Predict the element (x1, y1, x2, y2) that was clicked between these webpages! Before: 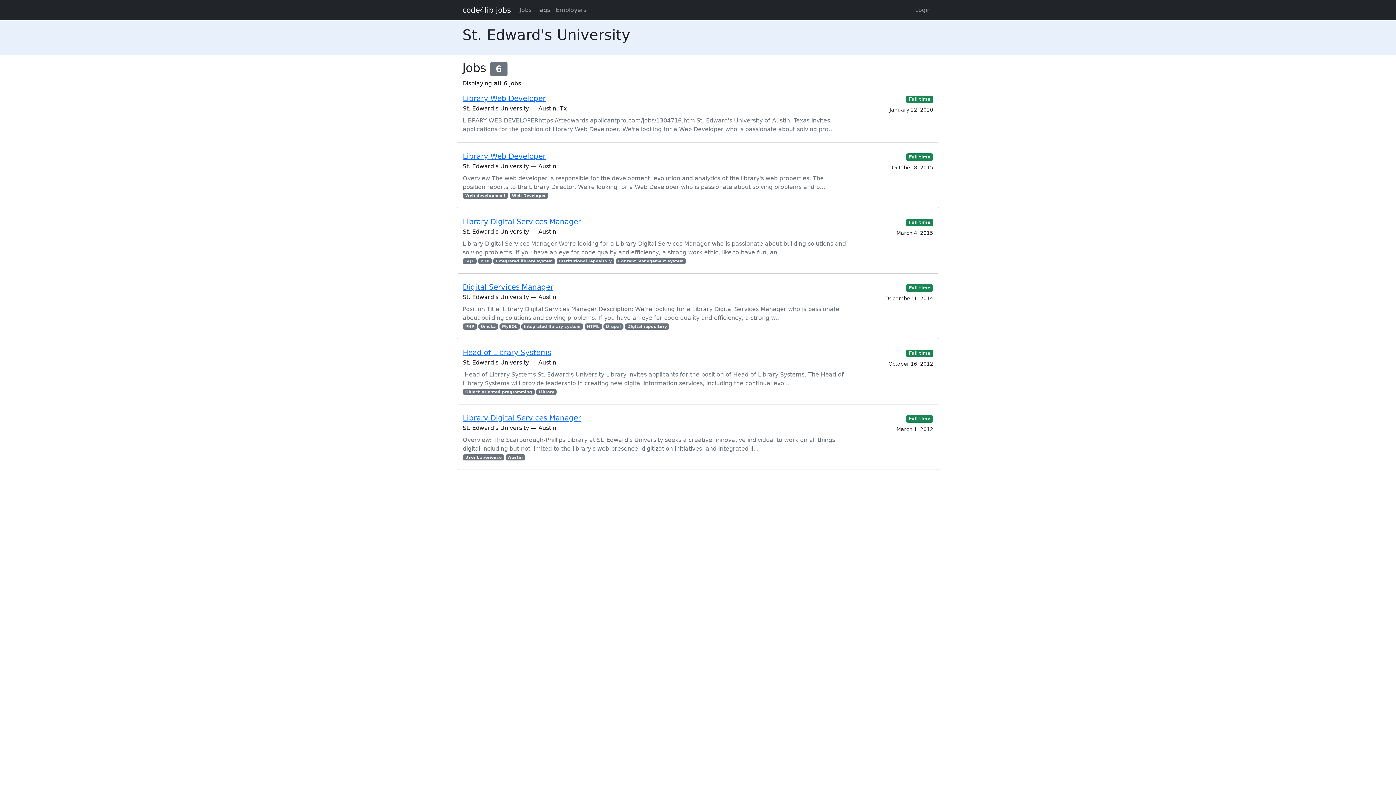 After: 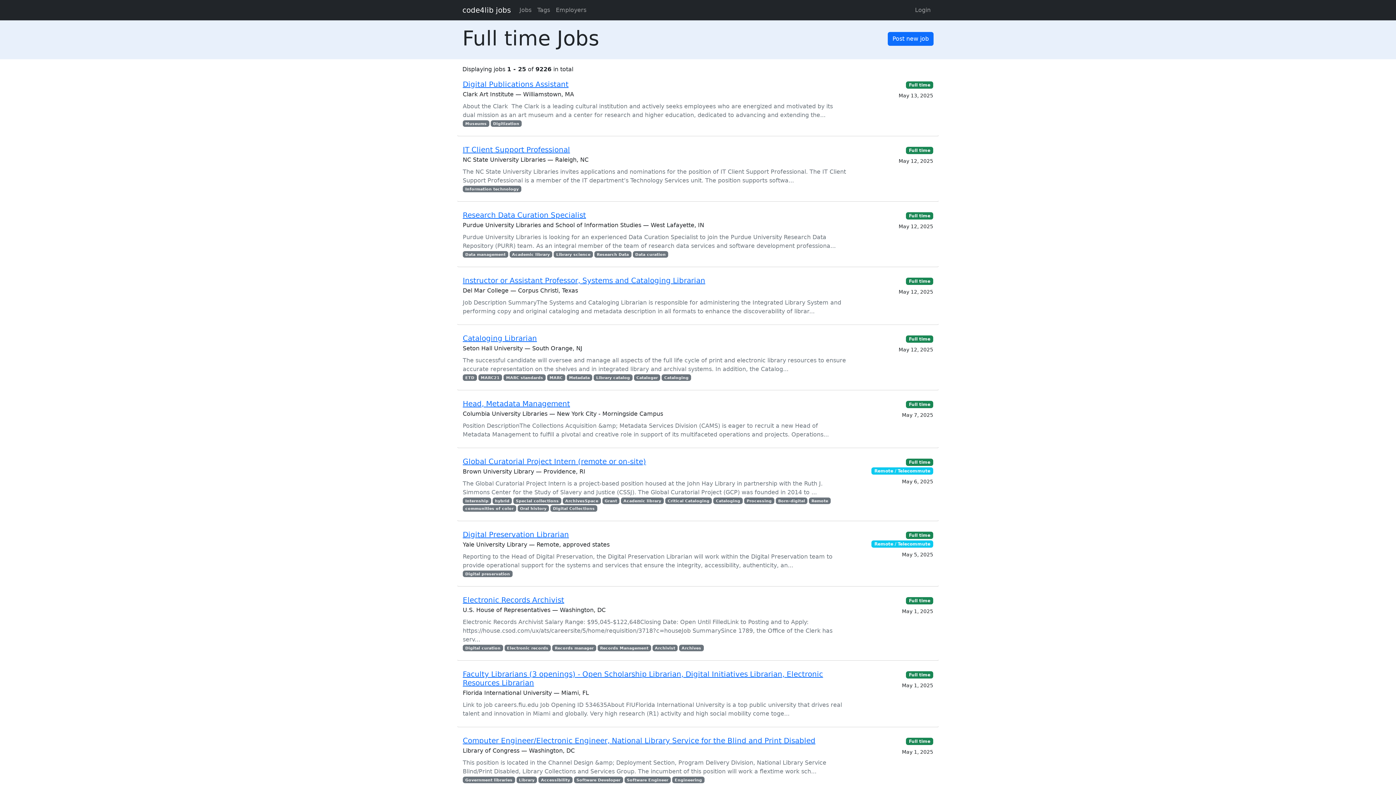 Action: label: Full time bbox: (906, 415, 933, 422)